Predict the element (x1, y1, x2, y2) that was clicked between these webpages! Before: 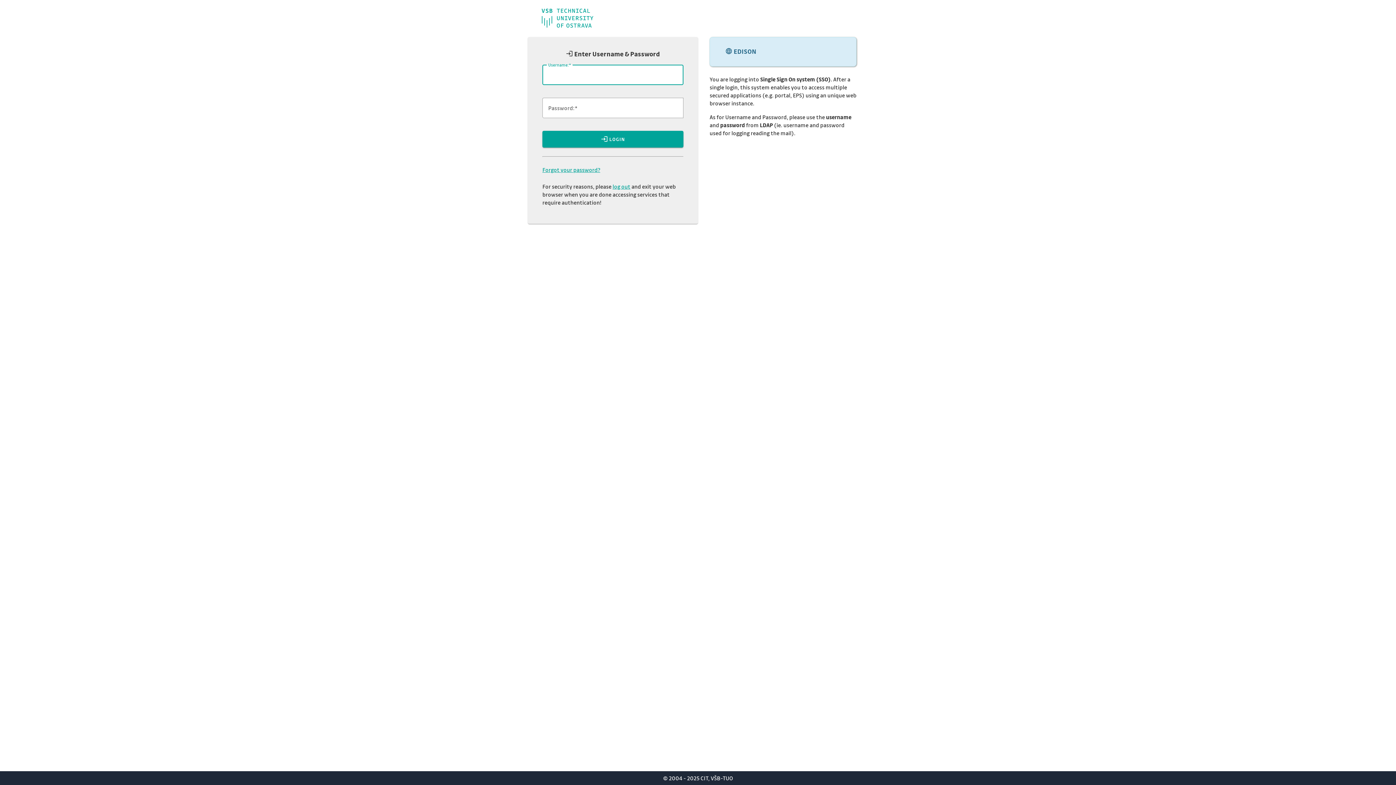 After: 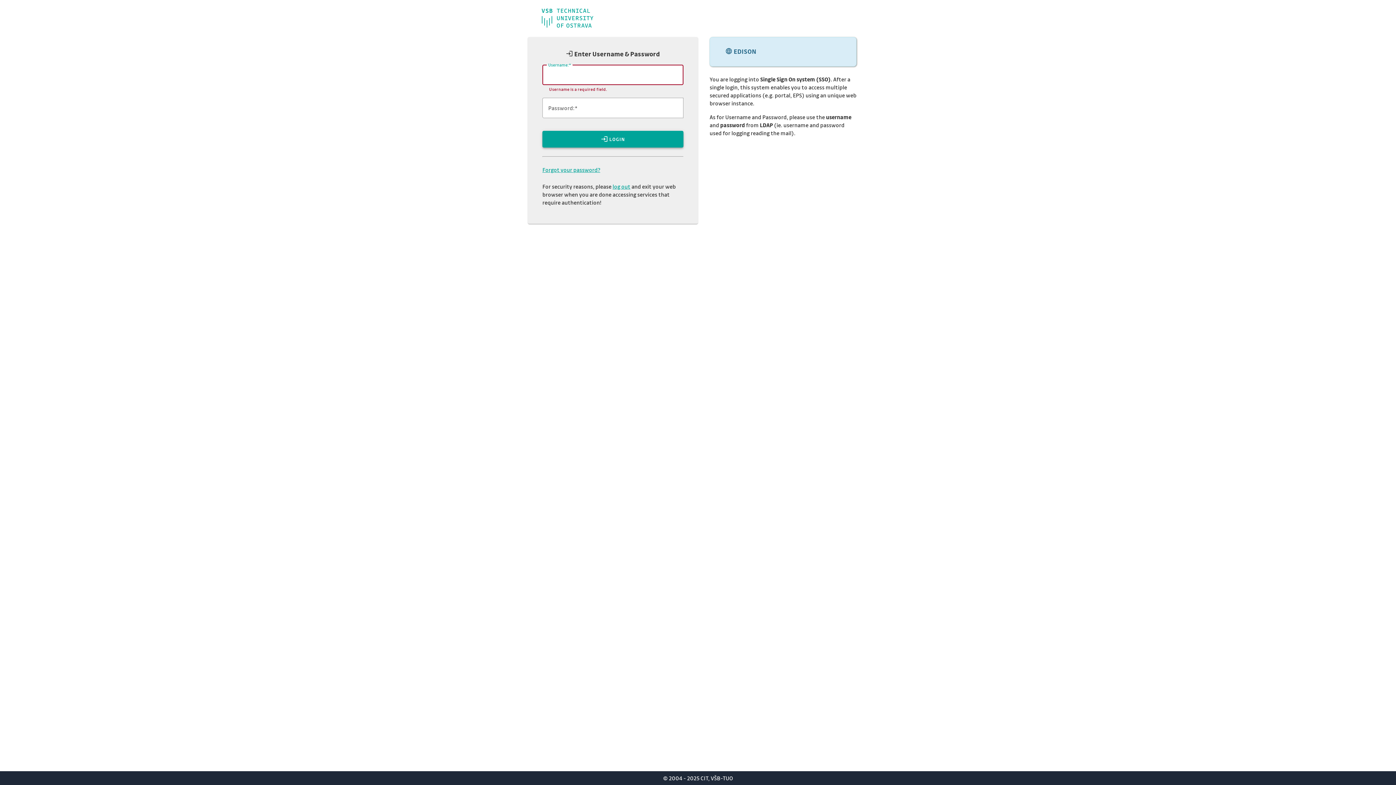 Action: bbox: (542, 130, 683, 147) label: LOGIN